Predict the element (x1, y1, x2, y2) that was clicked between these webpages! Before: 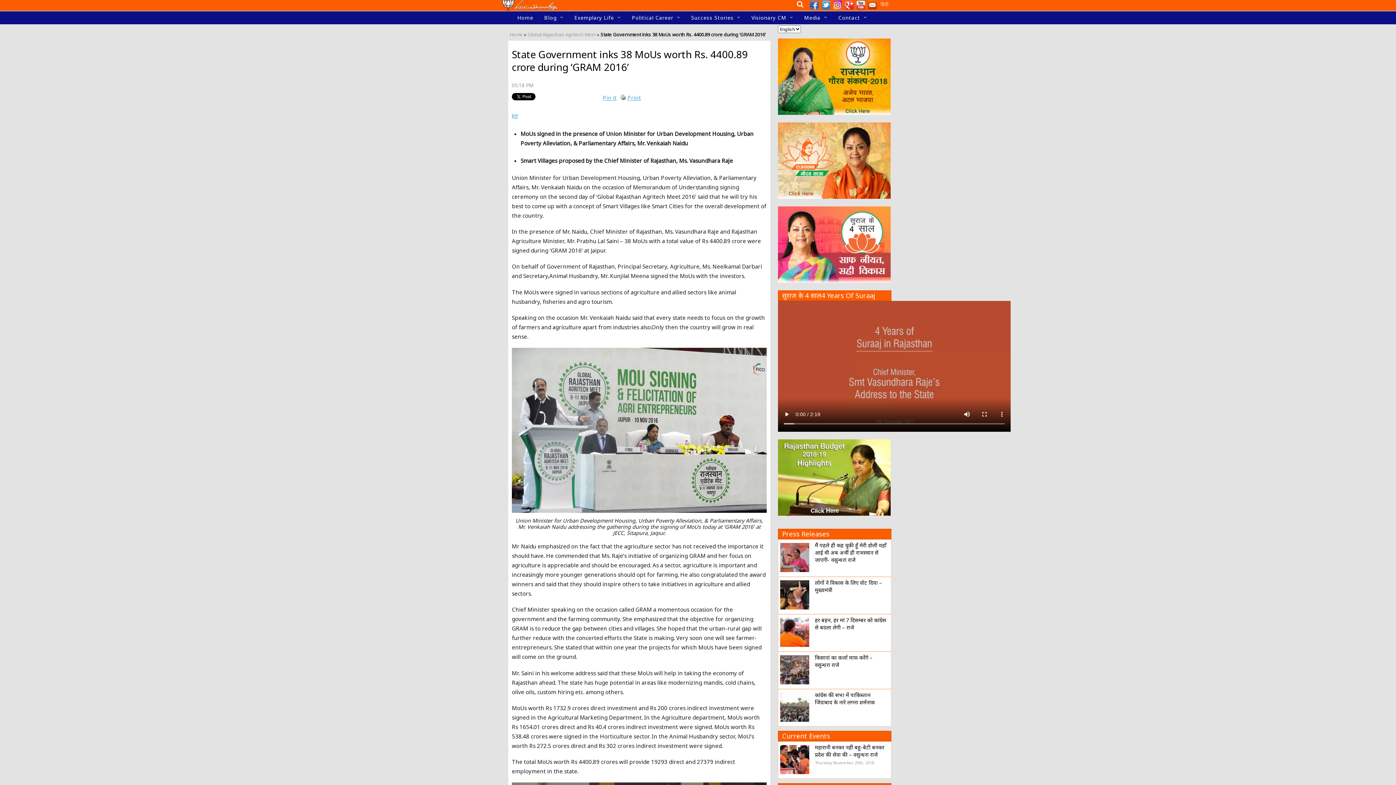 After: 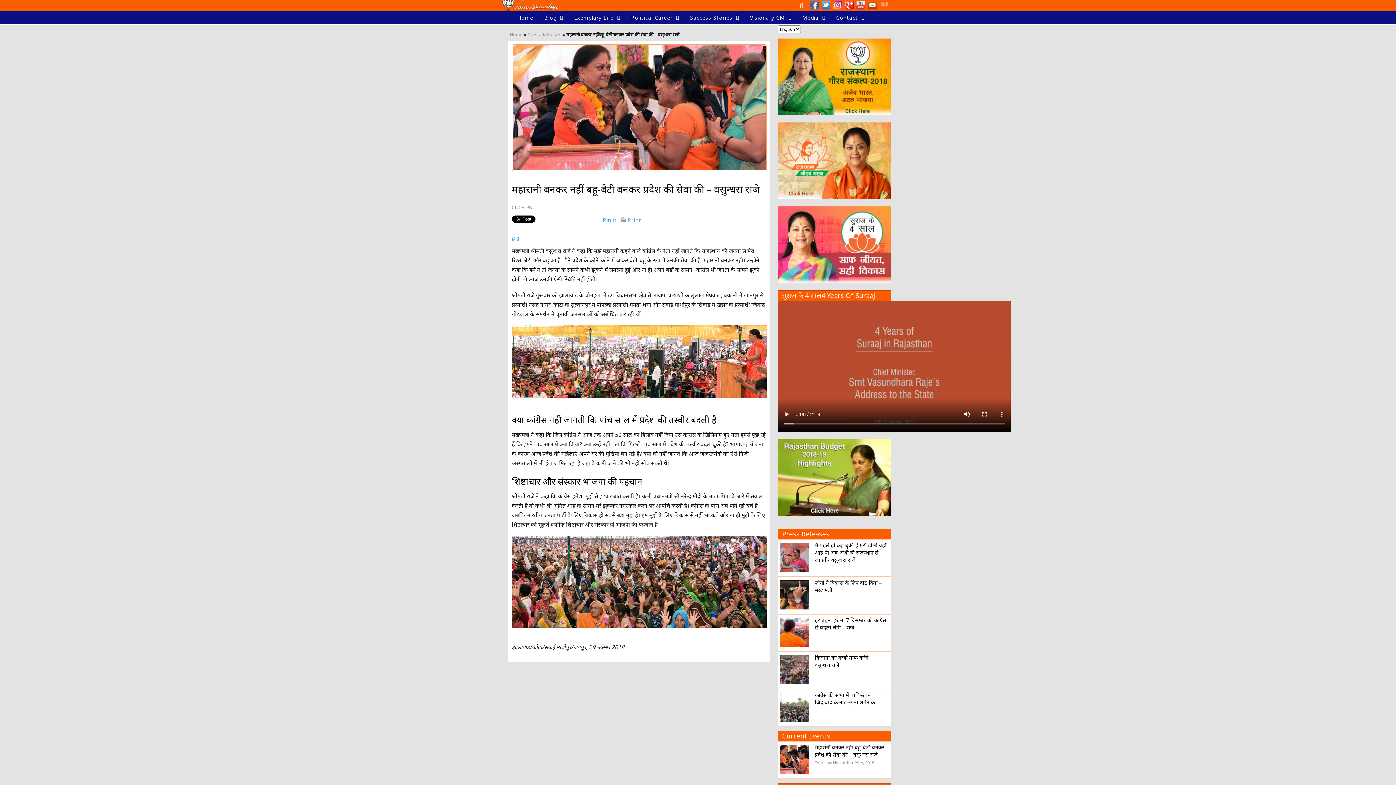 Action: bbox: (780, 744, 889, 758) label: महारानी बनकर नहीं बहू-बेटी बनकर प्रदेश की सेवा की – वसुन्धरा राजे